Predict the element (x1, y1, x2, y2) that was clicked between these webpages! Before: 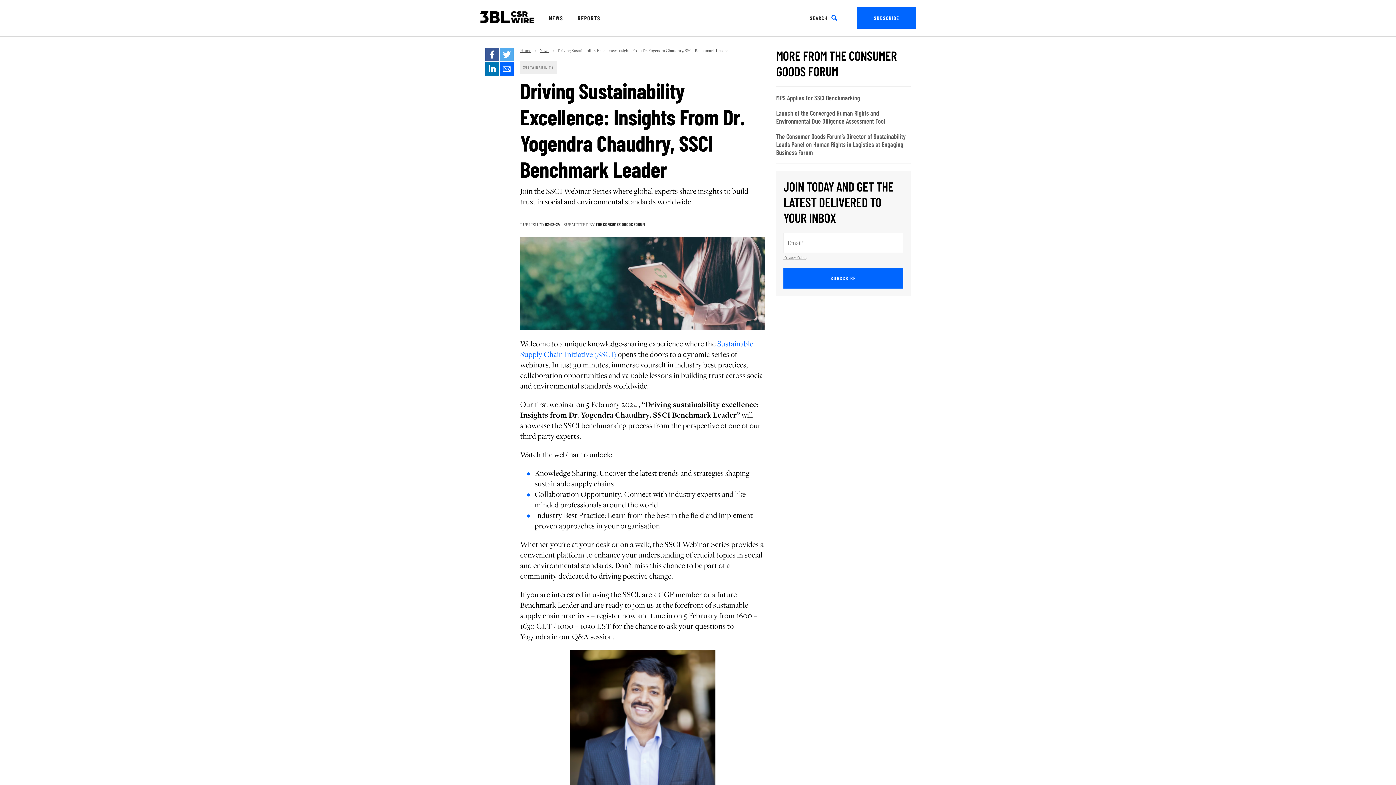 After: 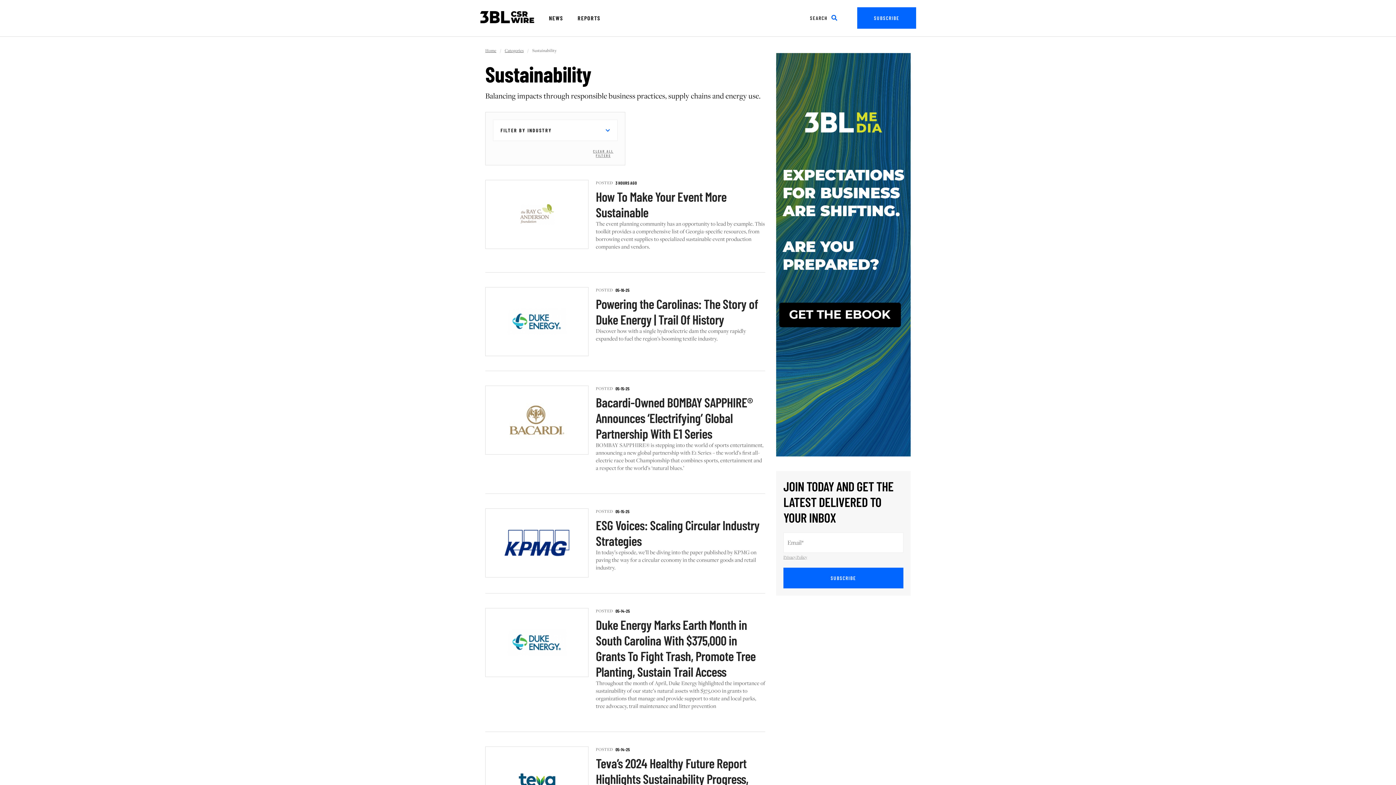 Action: label: SUSTAINABILITY bbox: (520, 60, 557, 73)